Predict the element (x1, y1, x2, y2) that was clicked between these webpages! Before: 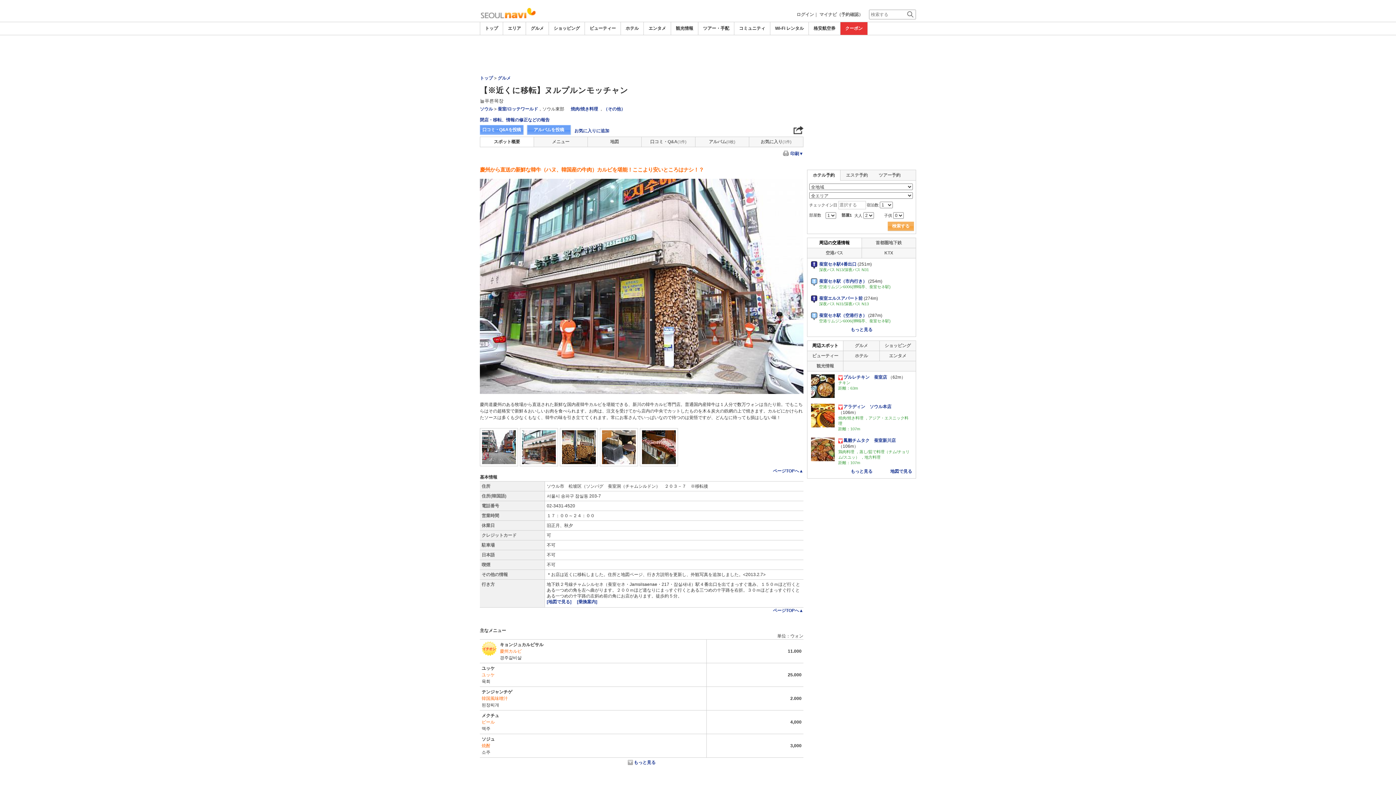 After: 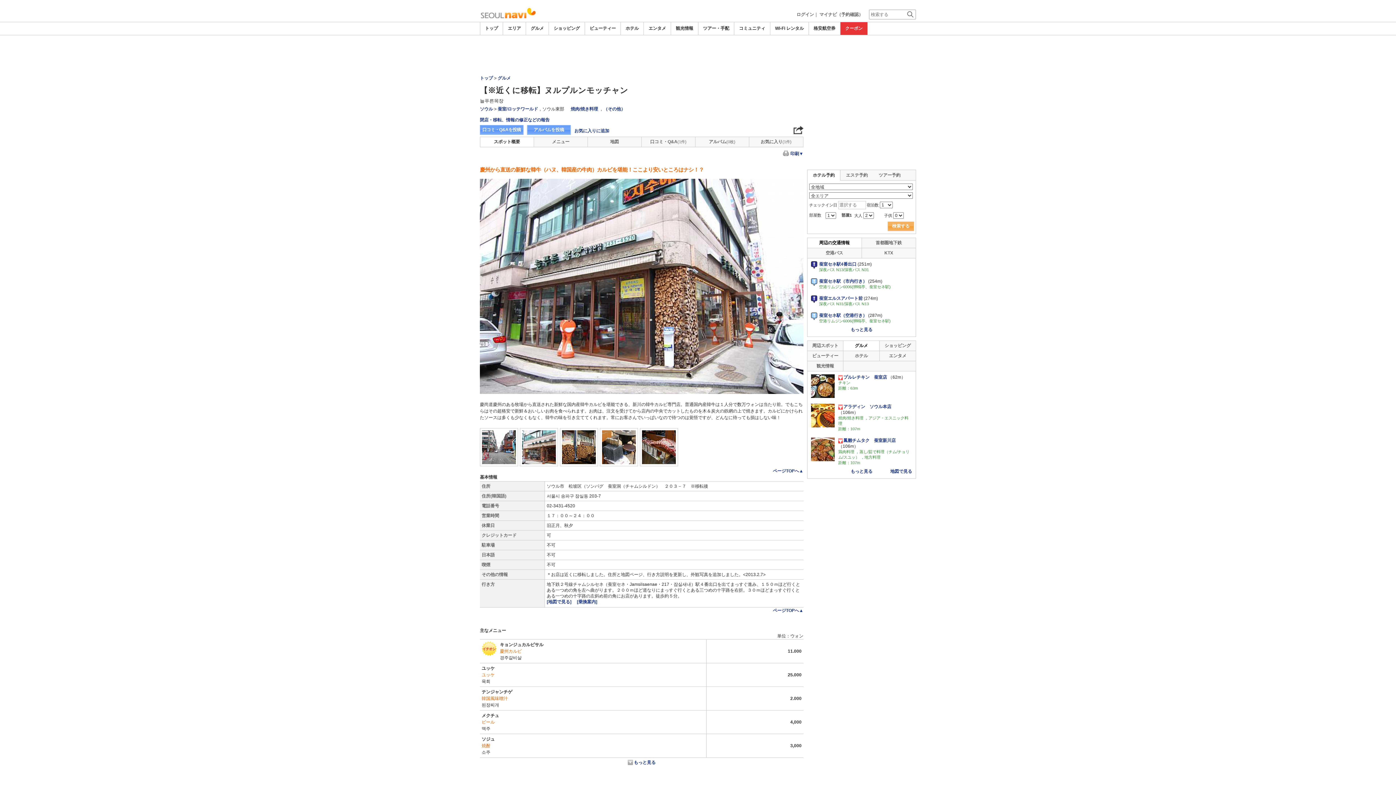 Action: label: グルメ bbox: (843, 341, 879, 350)